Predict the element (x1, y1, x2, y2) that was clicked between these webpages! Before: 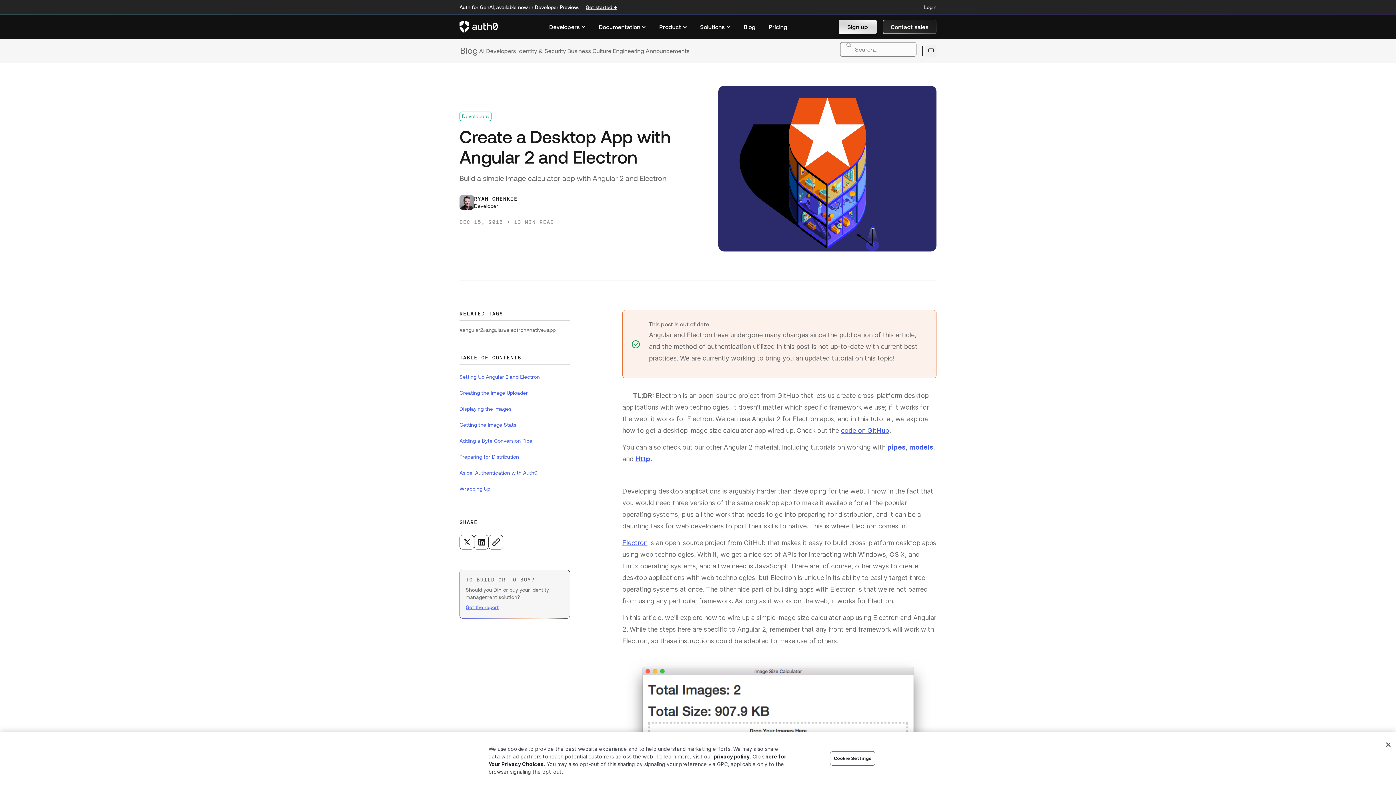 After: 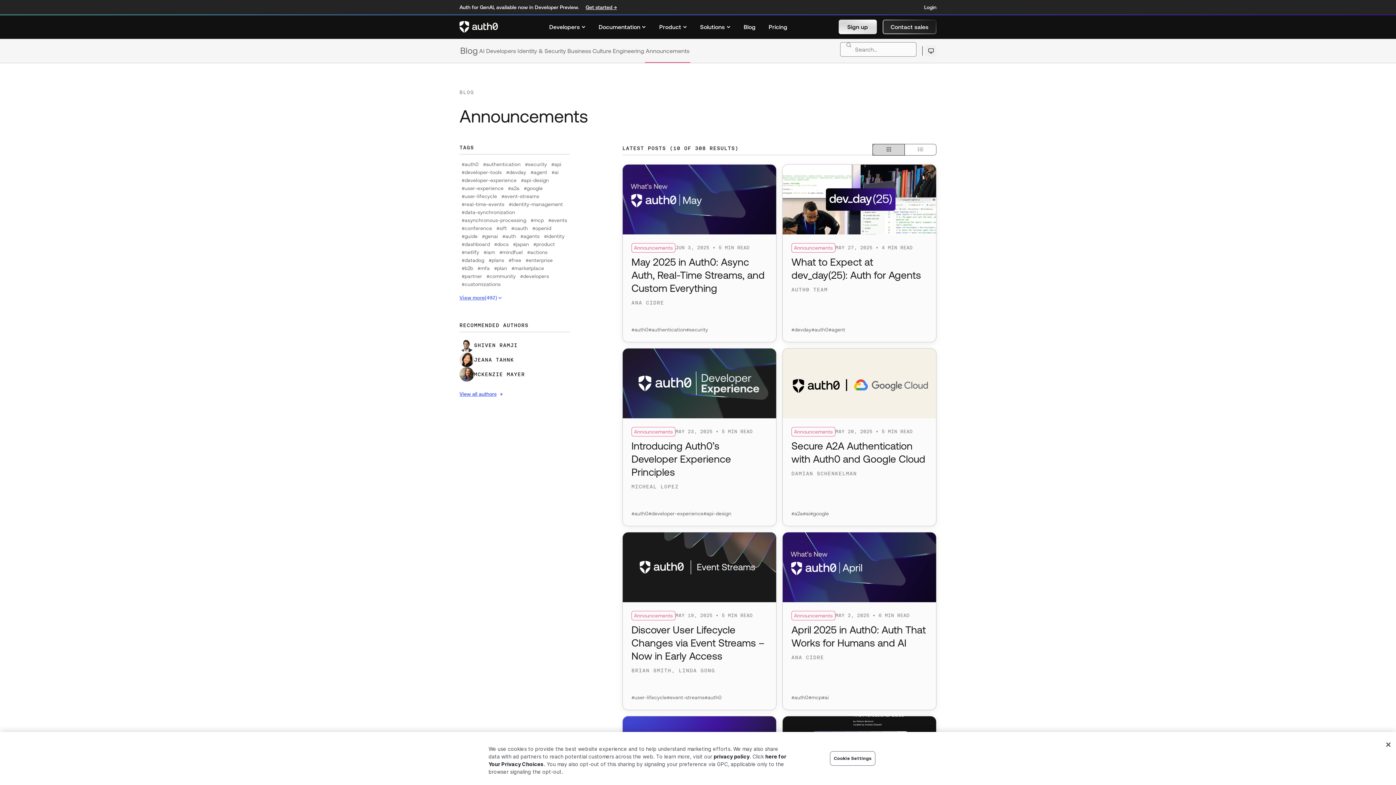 Action: bbox: (645, 38, 690, 62) label: Announcements